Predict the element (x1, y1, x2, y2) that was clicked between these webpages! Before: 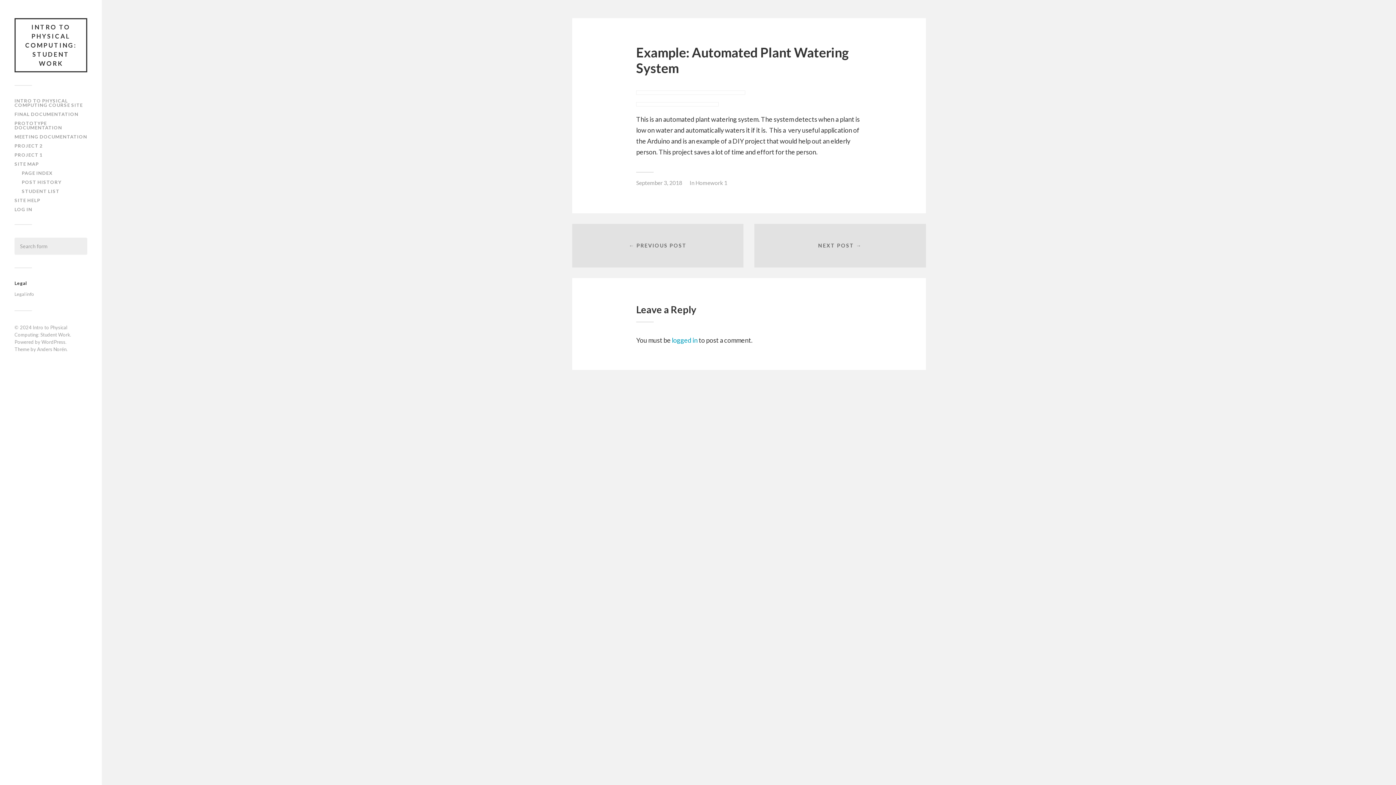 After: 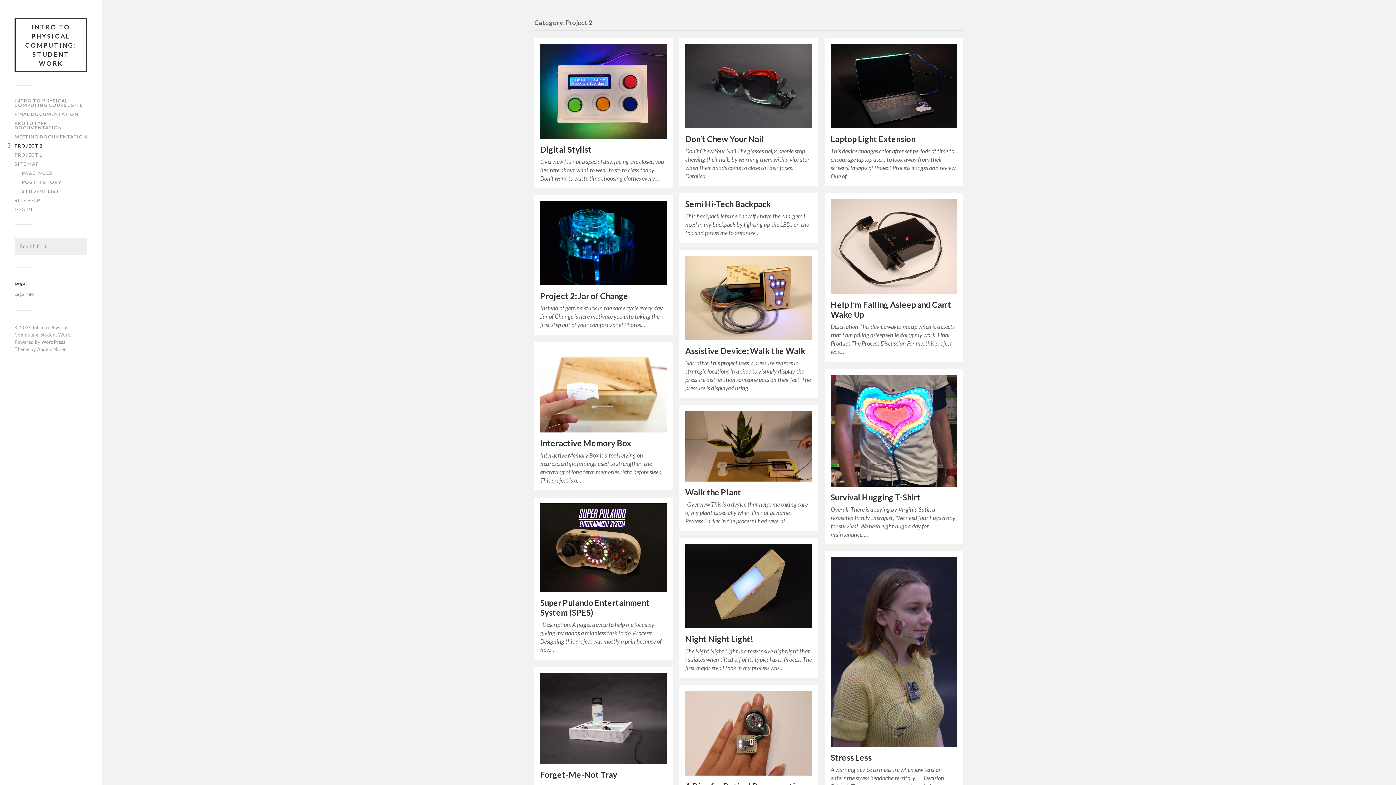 Action: label: PROJECT 2 bbox: (14, 142, 42, 148)